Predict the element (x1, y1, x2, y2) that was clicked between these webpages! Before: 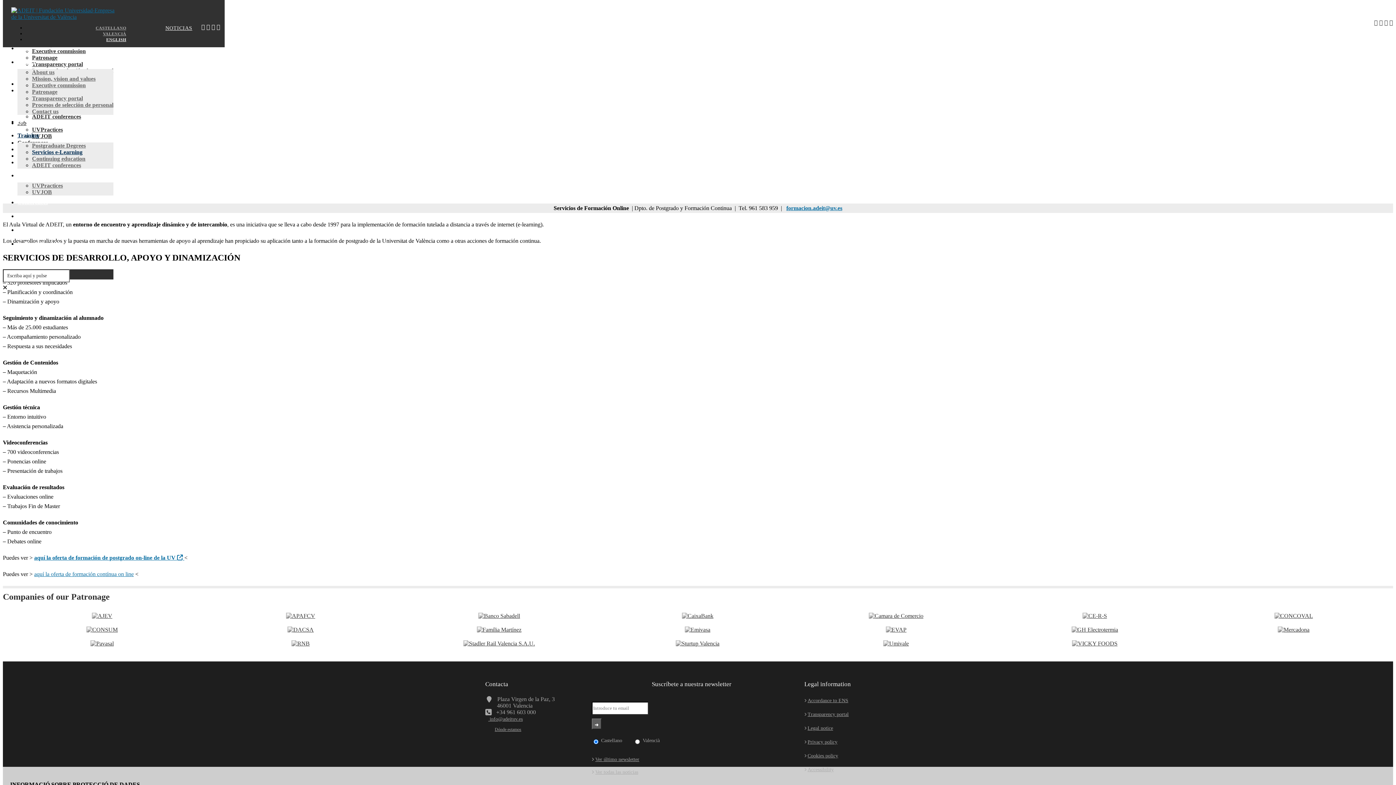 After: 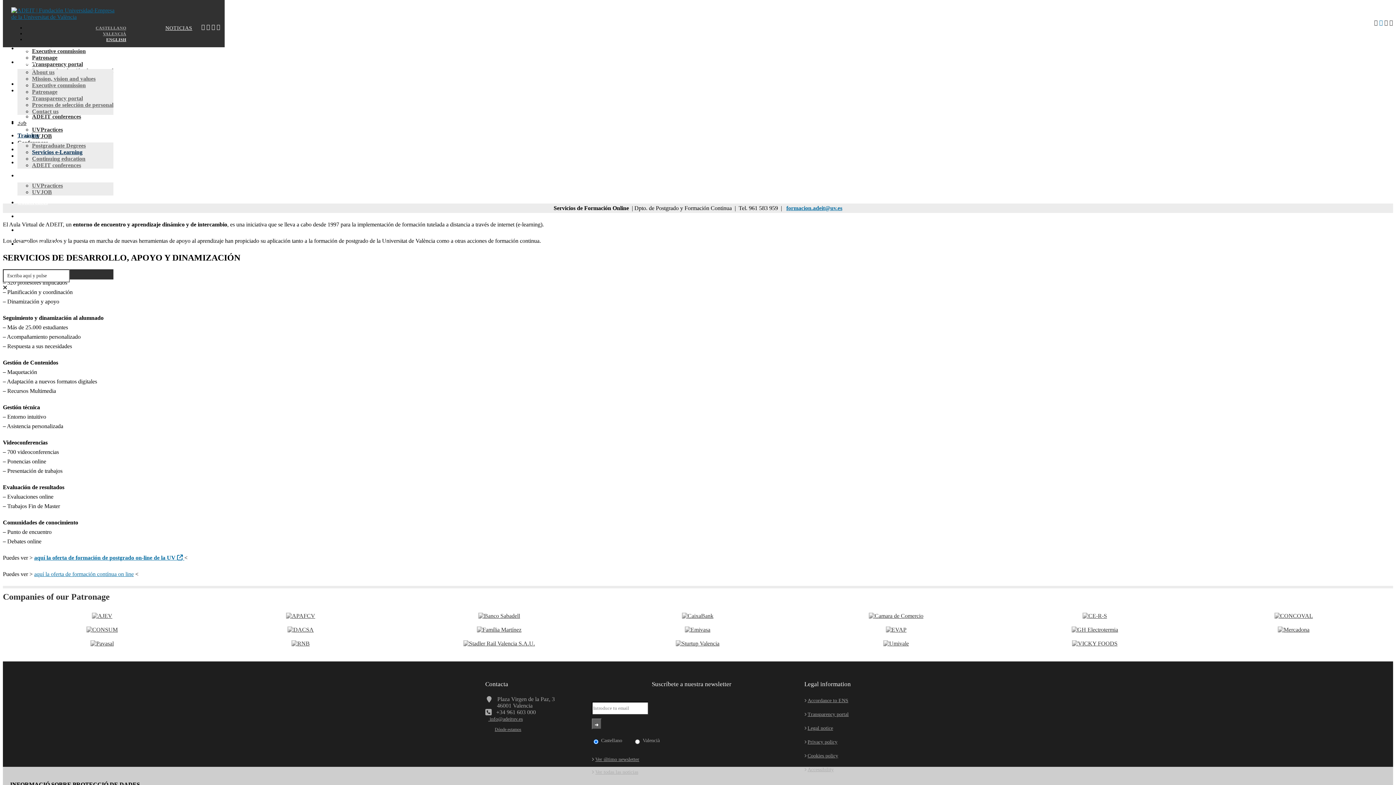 Action: bbox: (1379, 19, 1383, 25)